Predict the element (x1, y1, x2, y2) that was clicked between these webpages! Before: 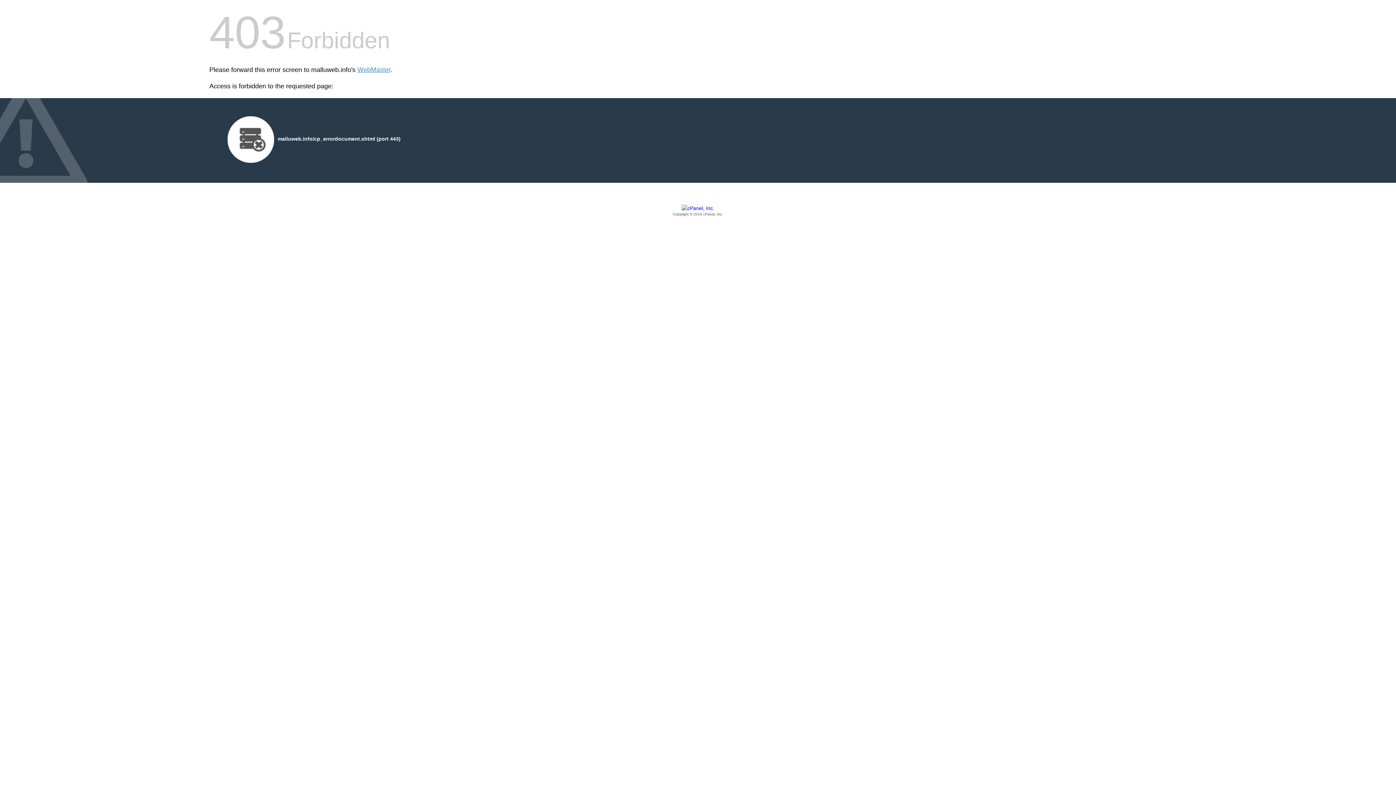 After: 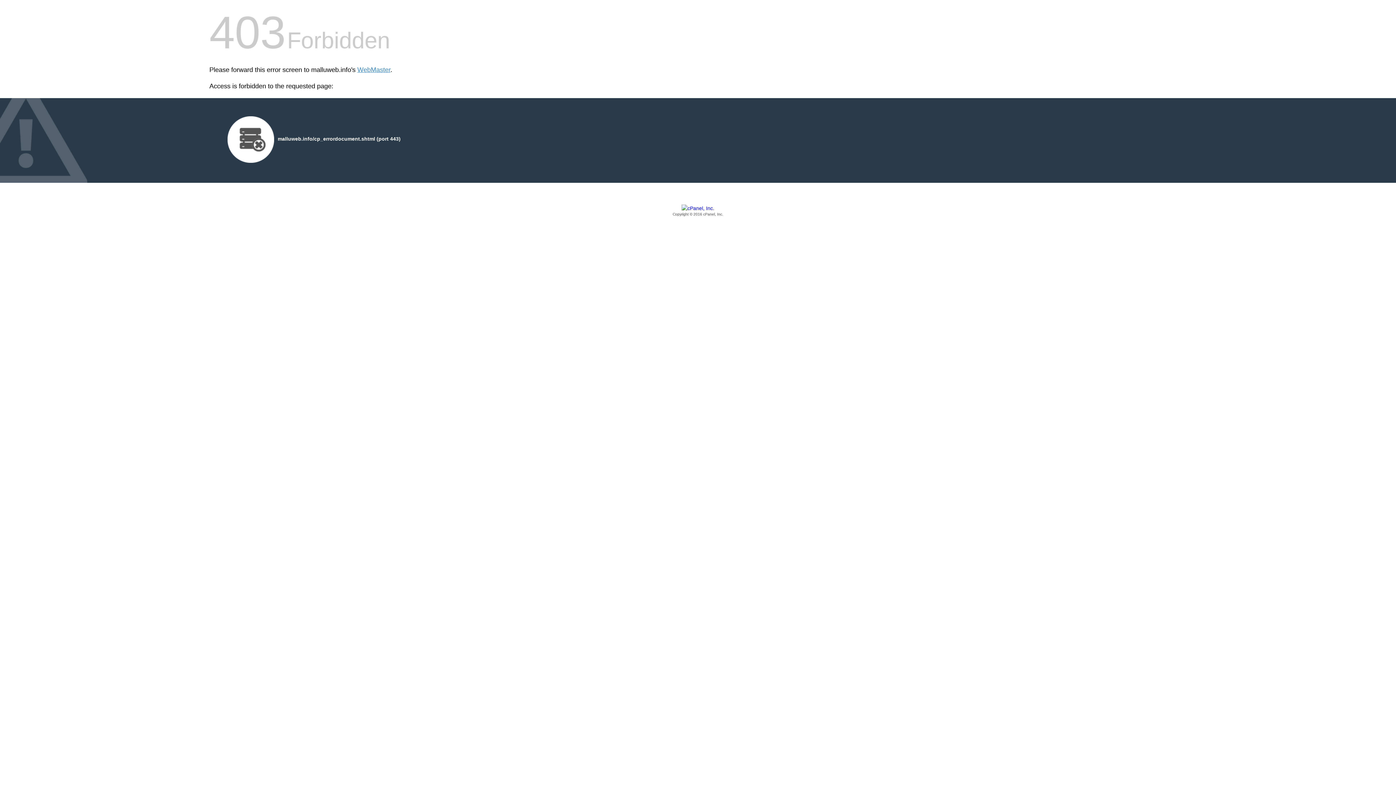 Action: label: Copyright © 2016 cPanel, Inc. bbox: (209, 205, 1186, 217)